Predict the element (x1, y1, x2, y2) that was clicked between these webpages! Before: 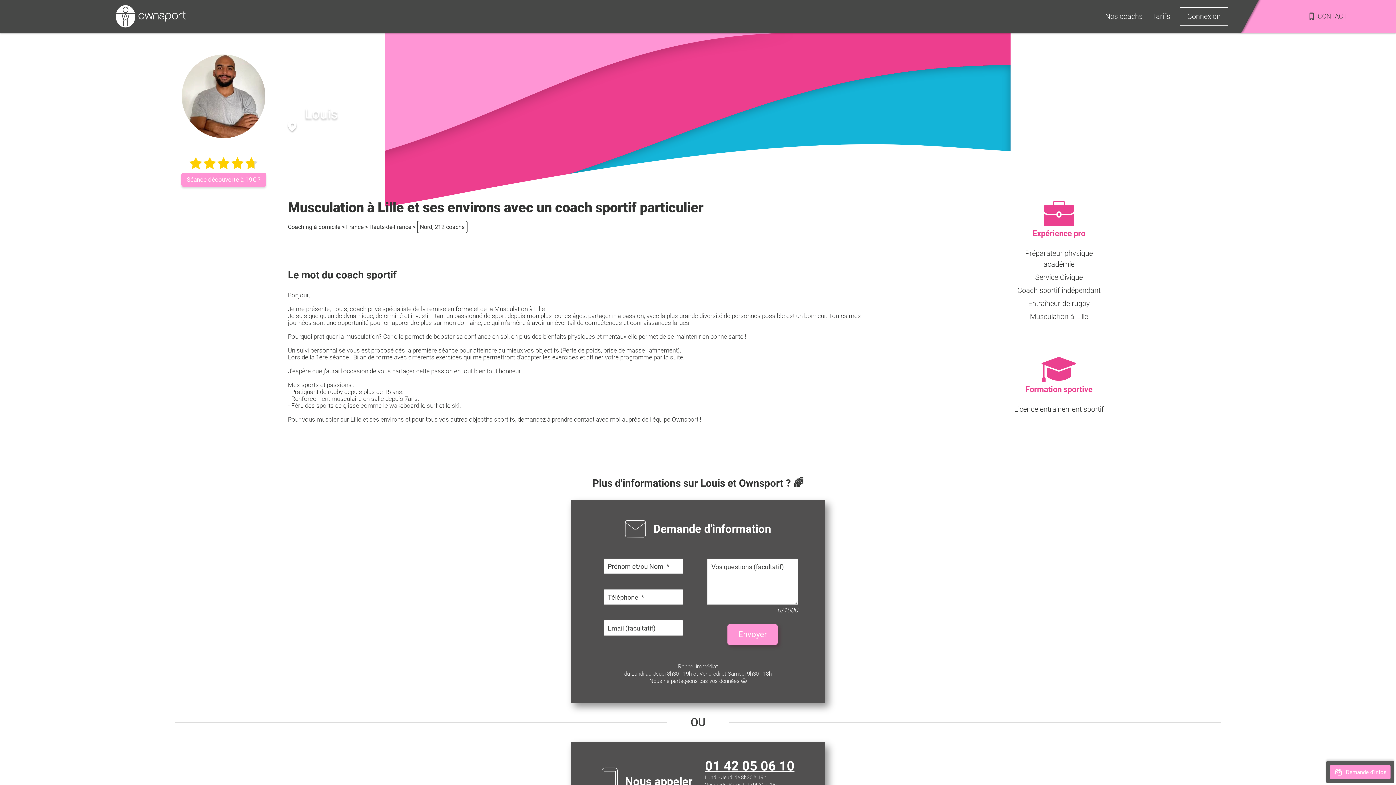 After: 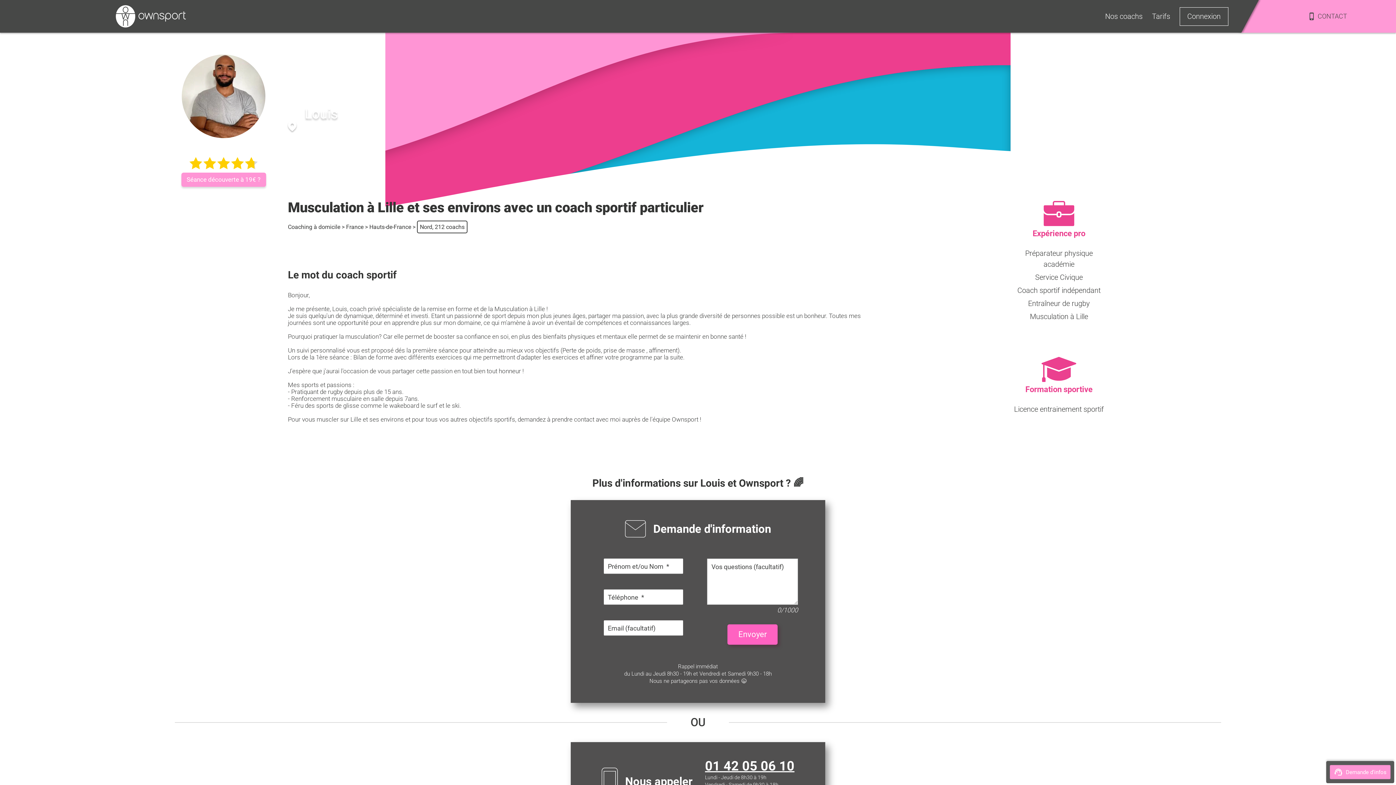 Action: bbox: (727, 624, 777, 645) label: Envoyer